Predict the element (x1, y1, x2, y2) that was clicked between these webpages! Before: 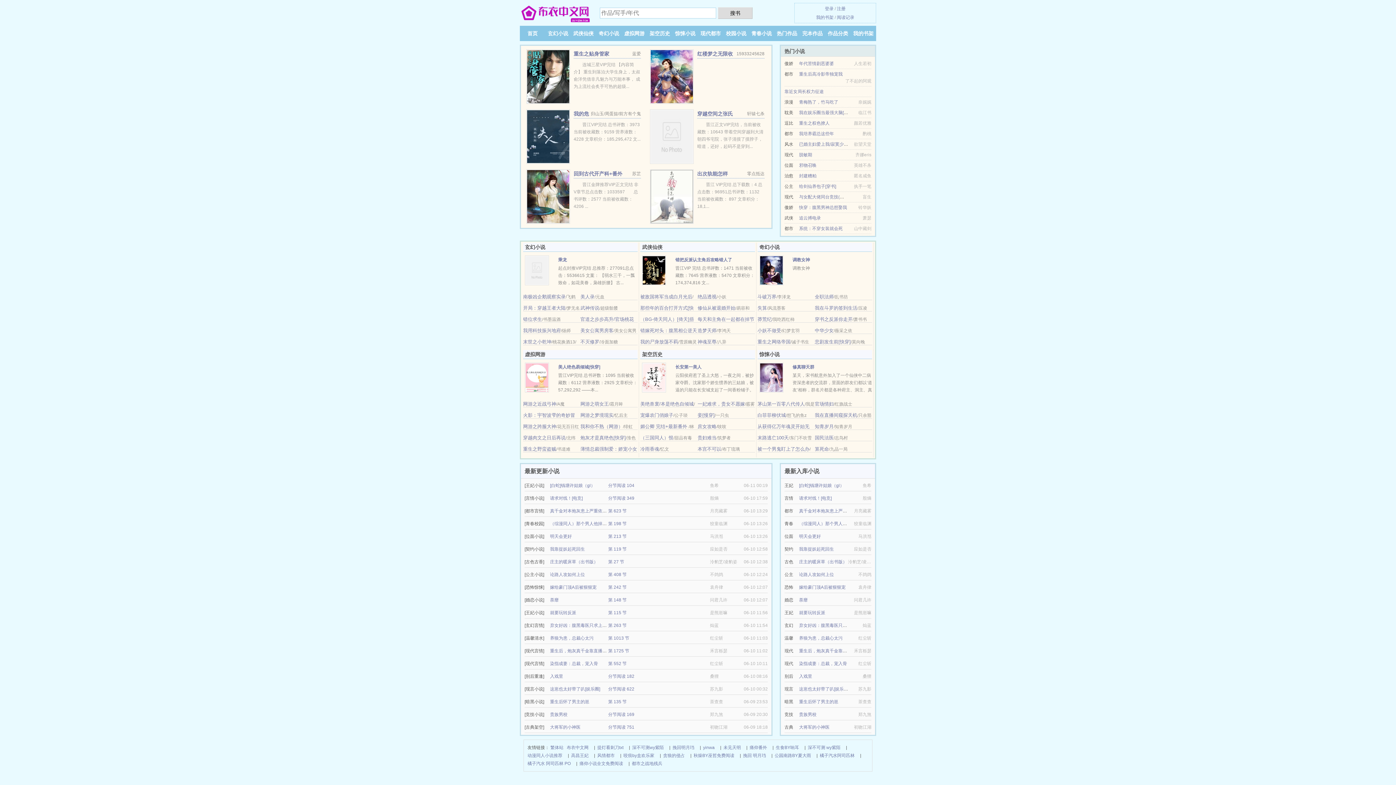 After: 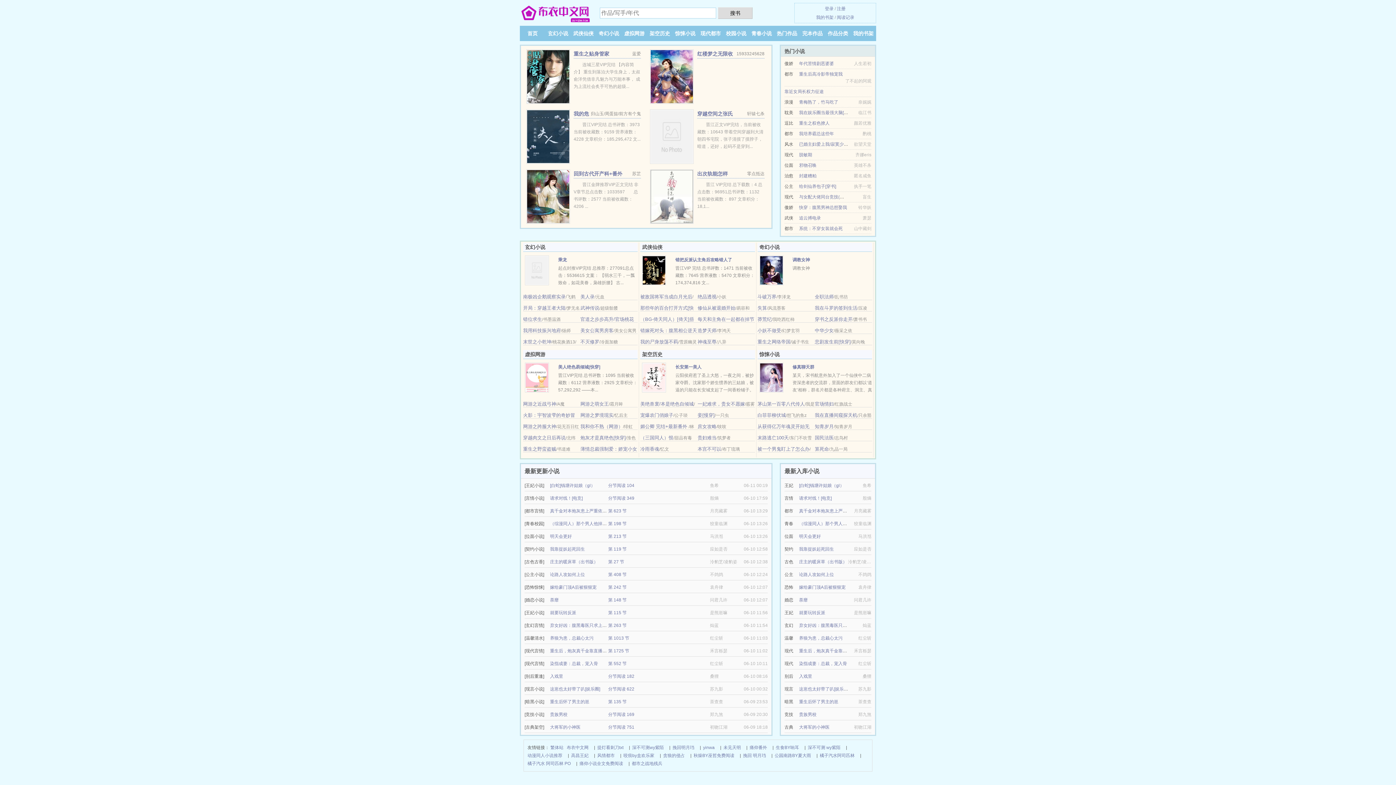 Action: label: 重生后，炮灰真千金靠直播封神了 bbox: (550, 648, 615, 653)